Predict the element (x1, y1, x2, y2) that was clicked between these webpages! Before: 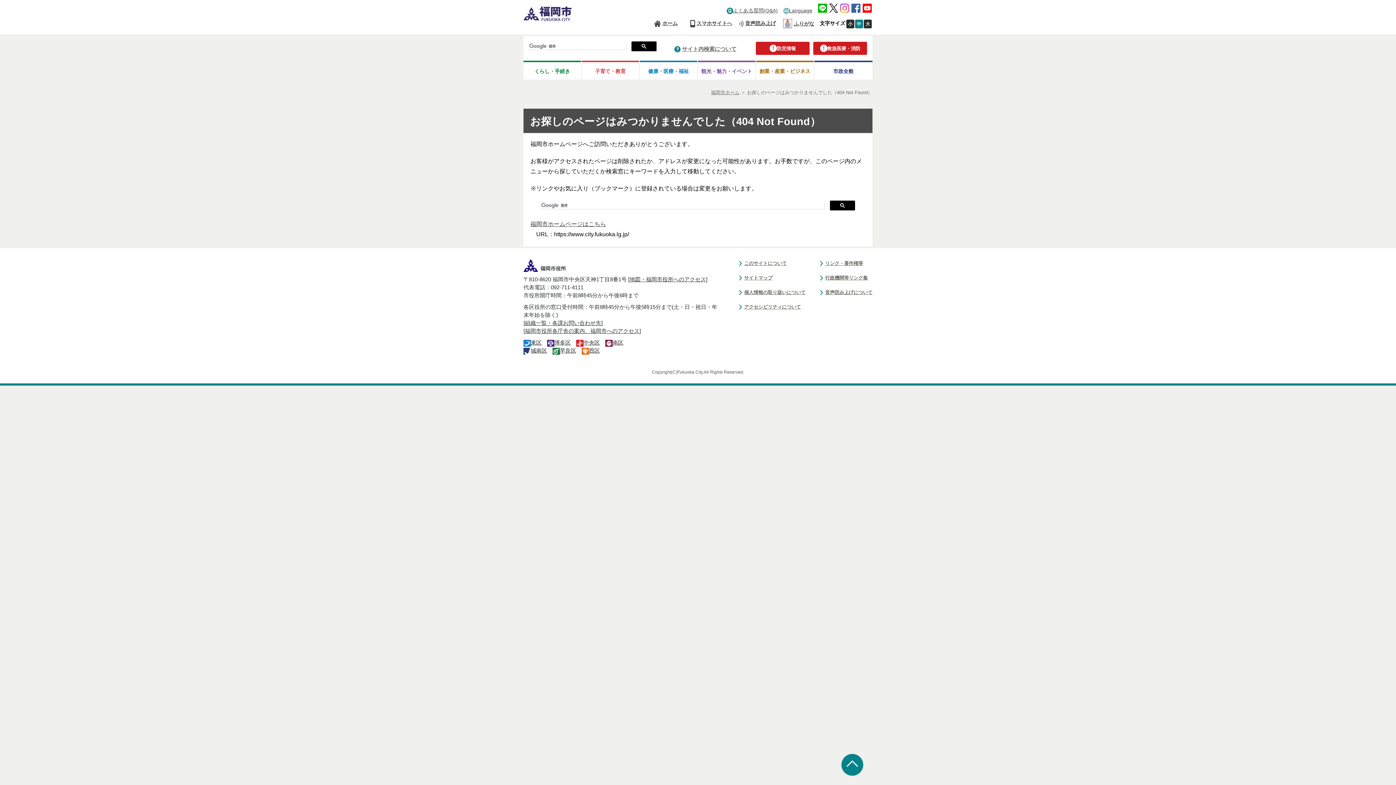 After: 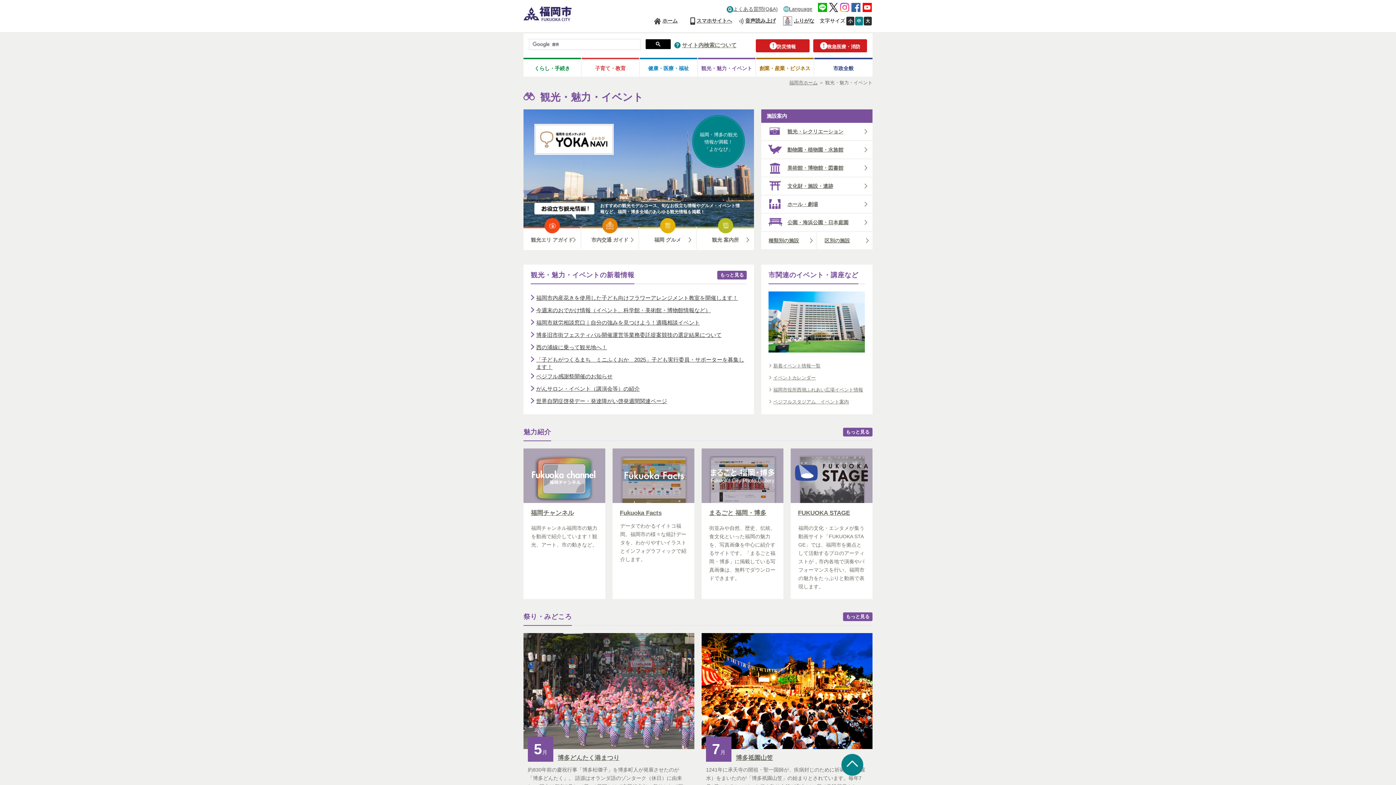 Action: label: 観光・魅力・イベント bbox: (698, 62, 755, 79)